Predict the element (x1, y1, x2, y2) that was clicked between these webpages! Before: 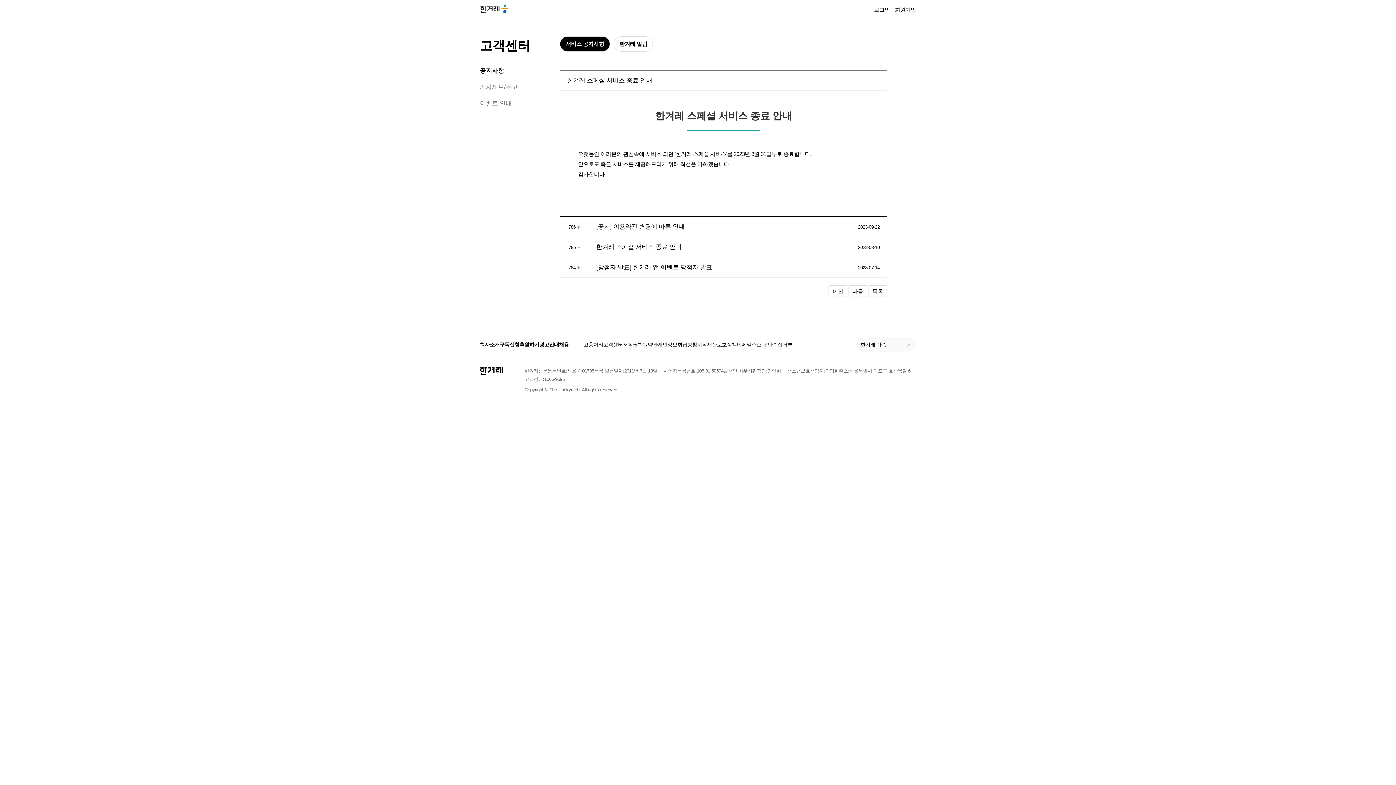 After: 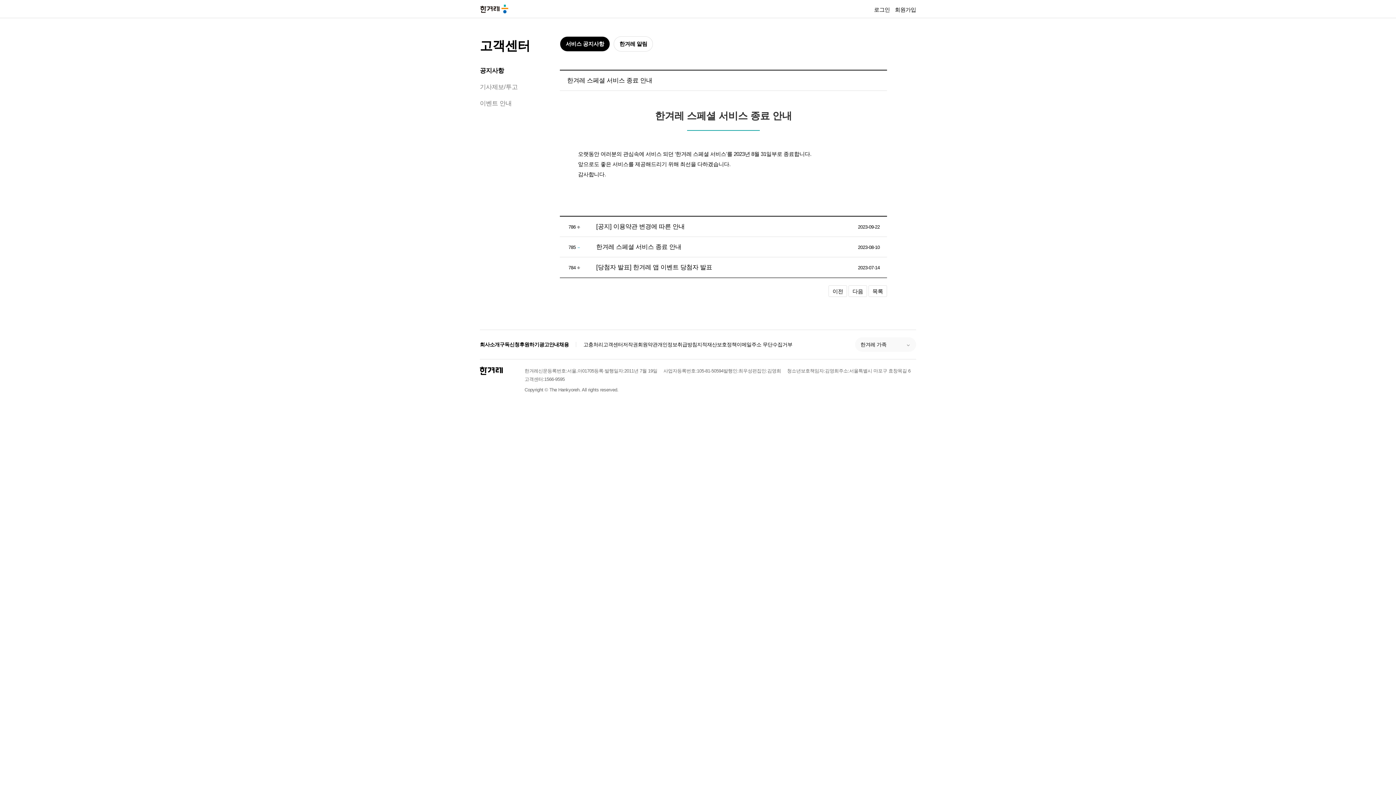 Action: bbox: (559, 340, 569, 348) label: 채용